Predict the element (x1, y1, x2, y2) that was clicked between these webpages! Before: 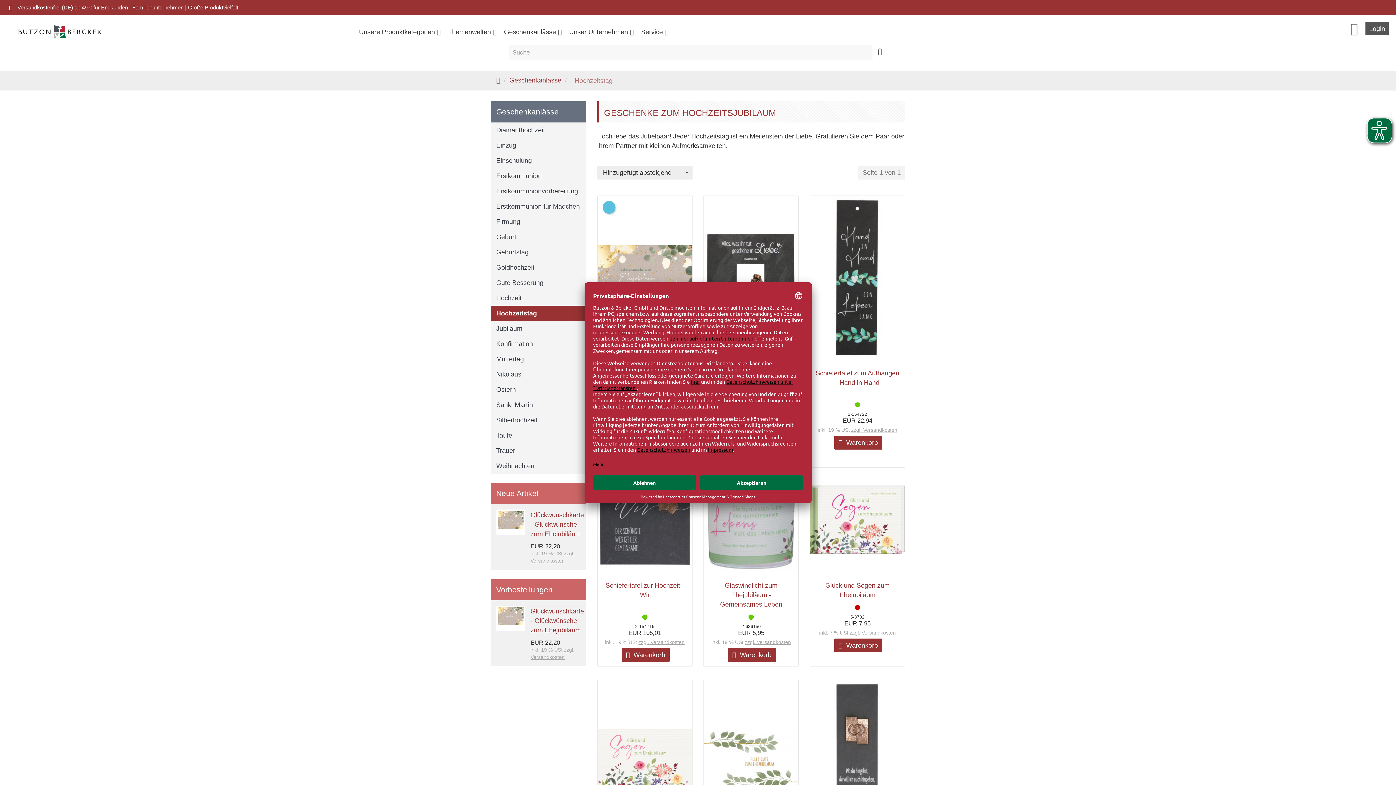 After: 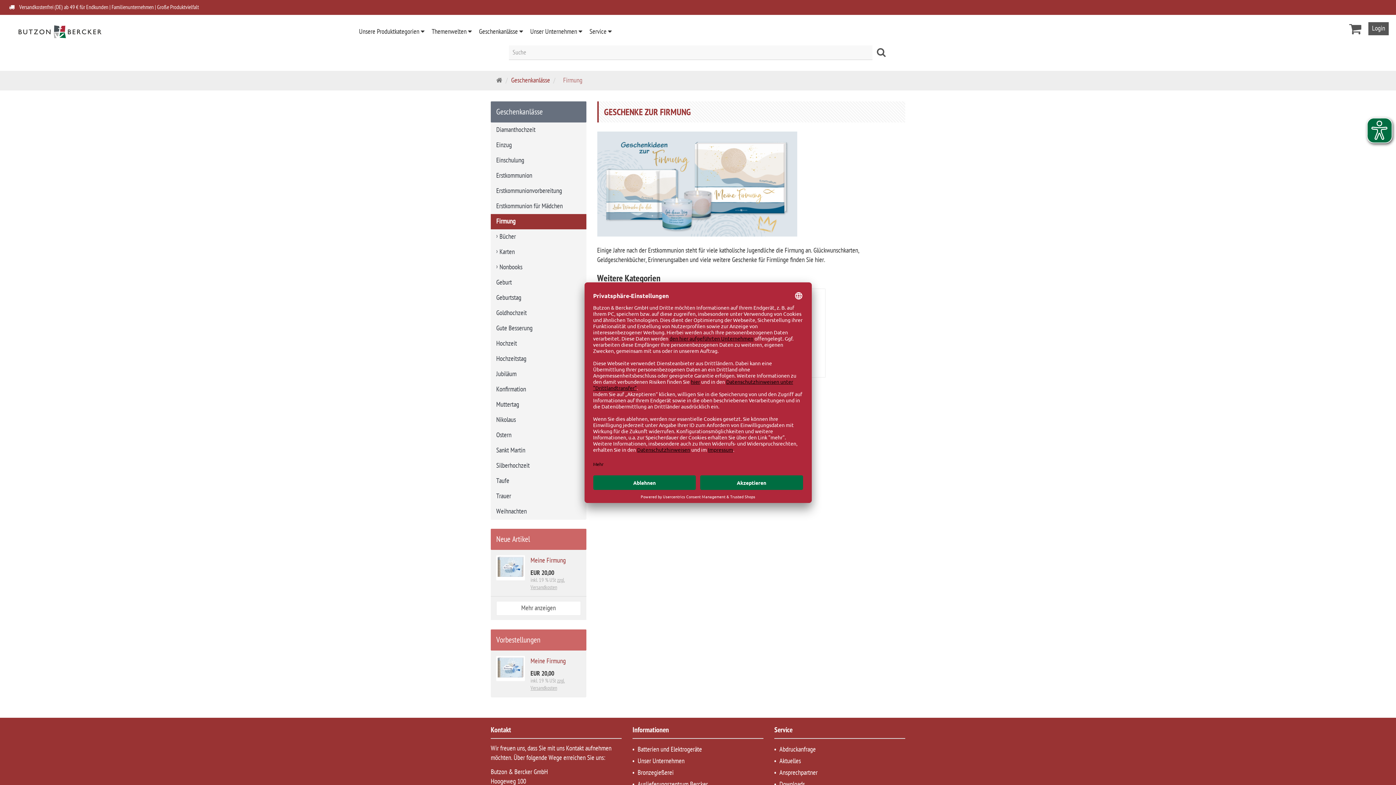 Action: bbox: (490, 214, 586, 229) label: Firmung